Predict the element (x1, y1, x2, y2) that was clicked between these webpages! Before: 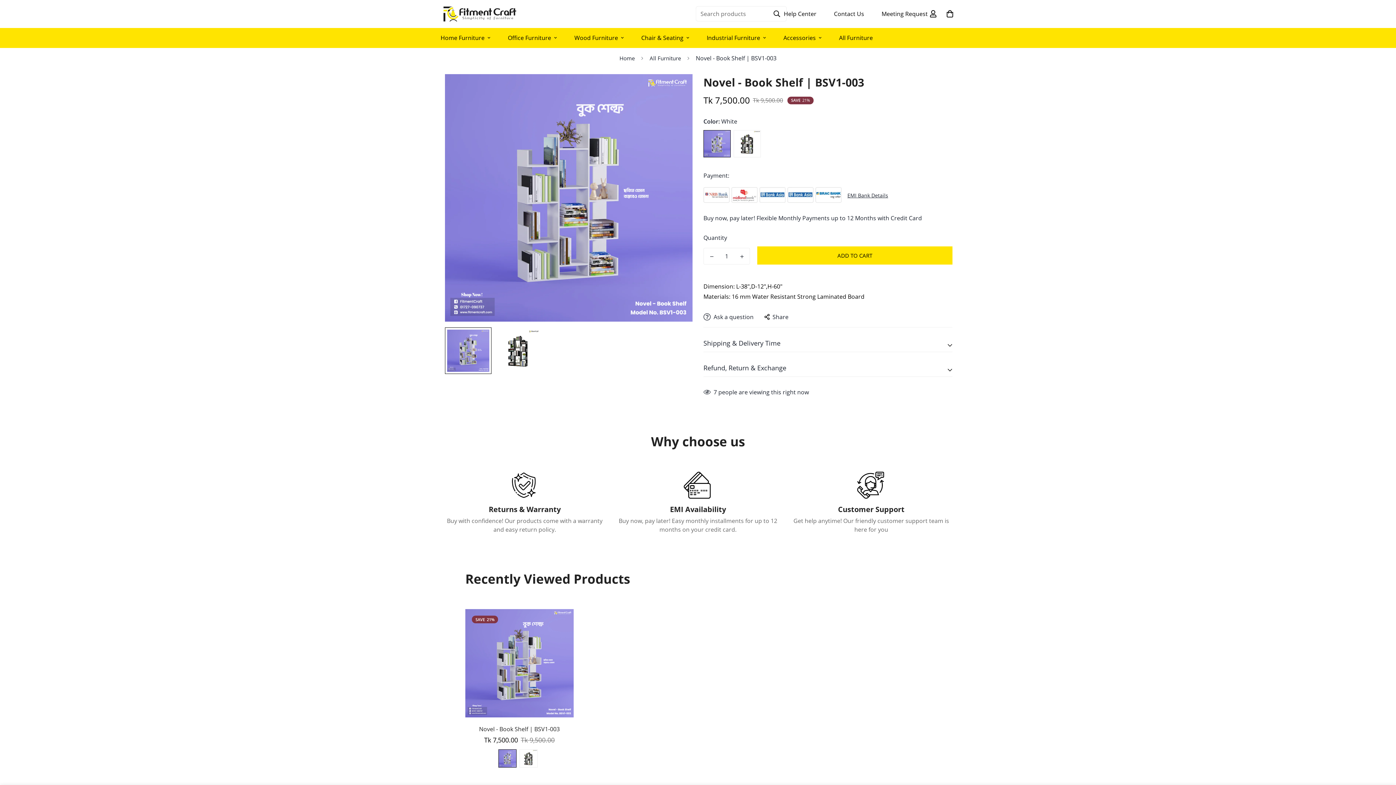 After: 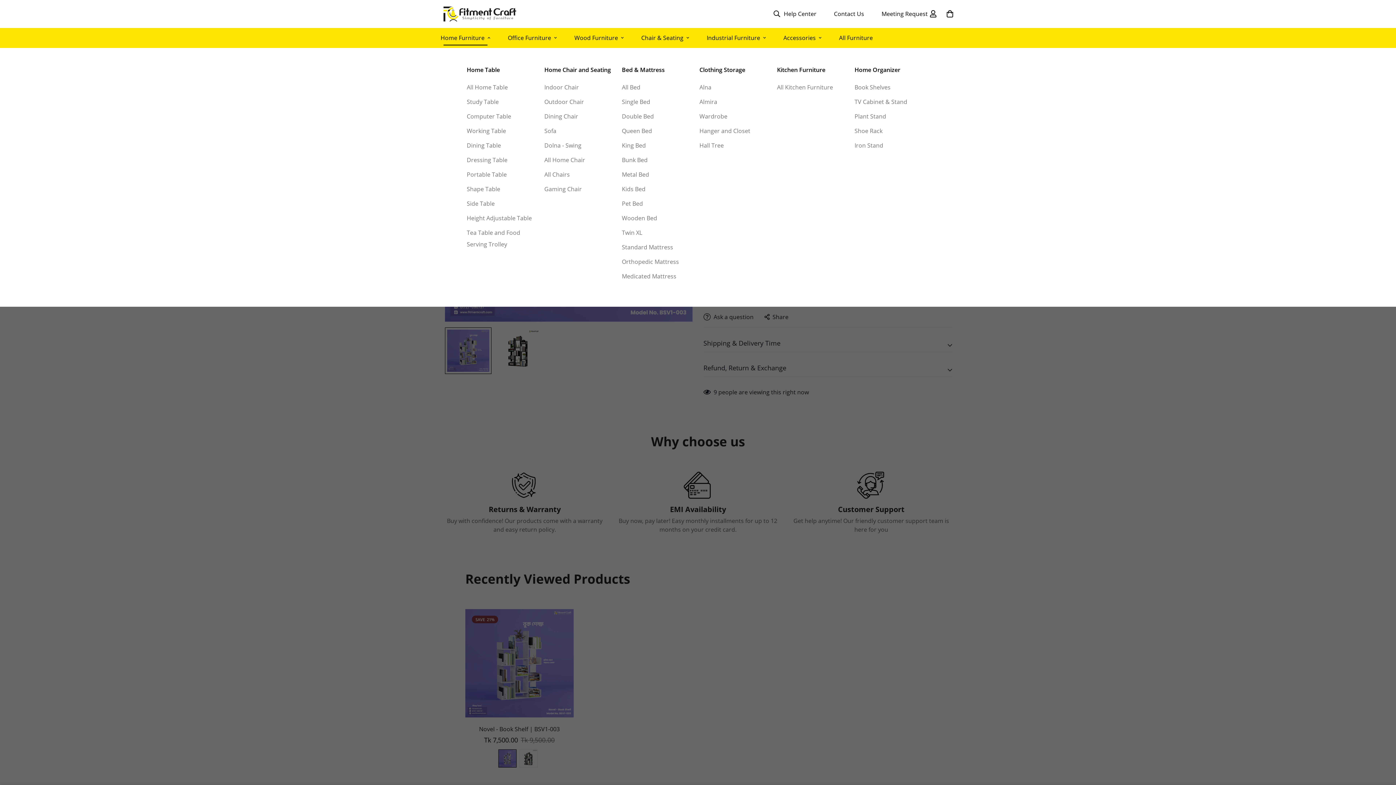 Action: bbox: (432, 27, 499, 47) label: Home Furniture